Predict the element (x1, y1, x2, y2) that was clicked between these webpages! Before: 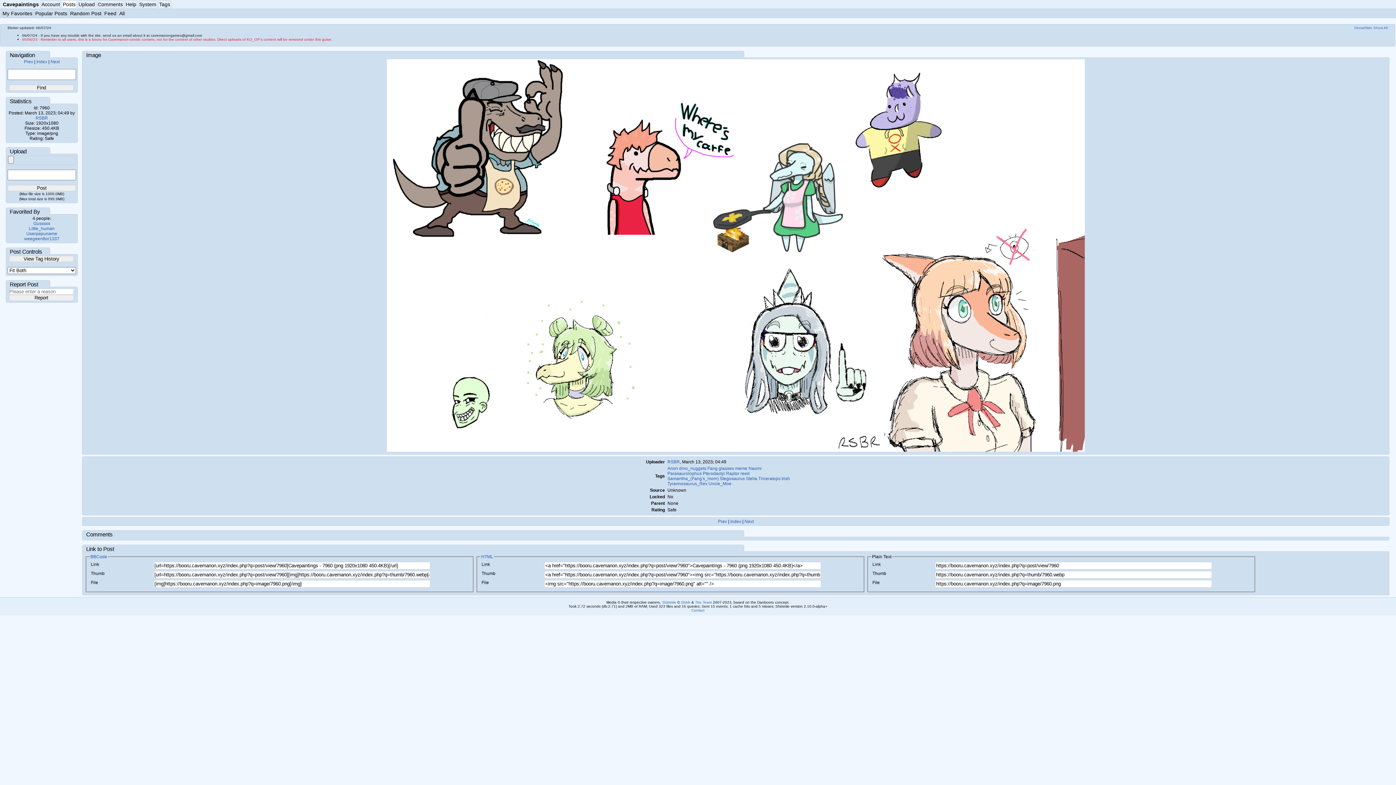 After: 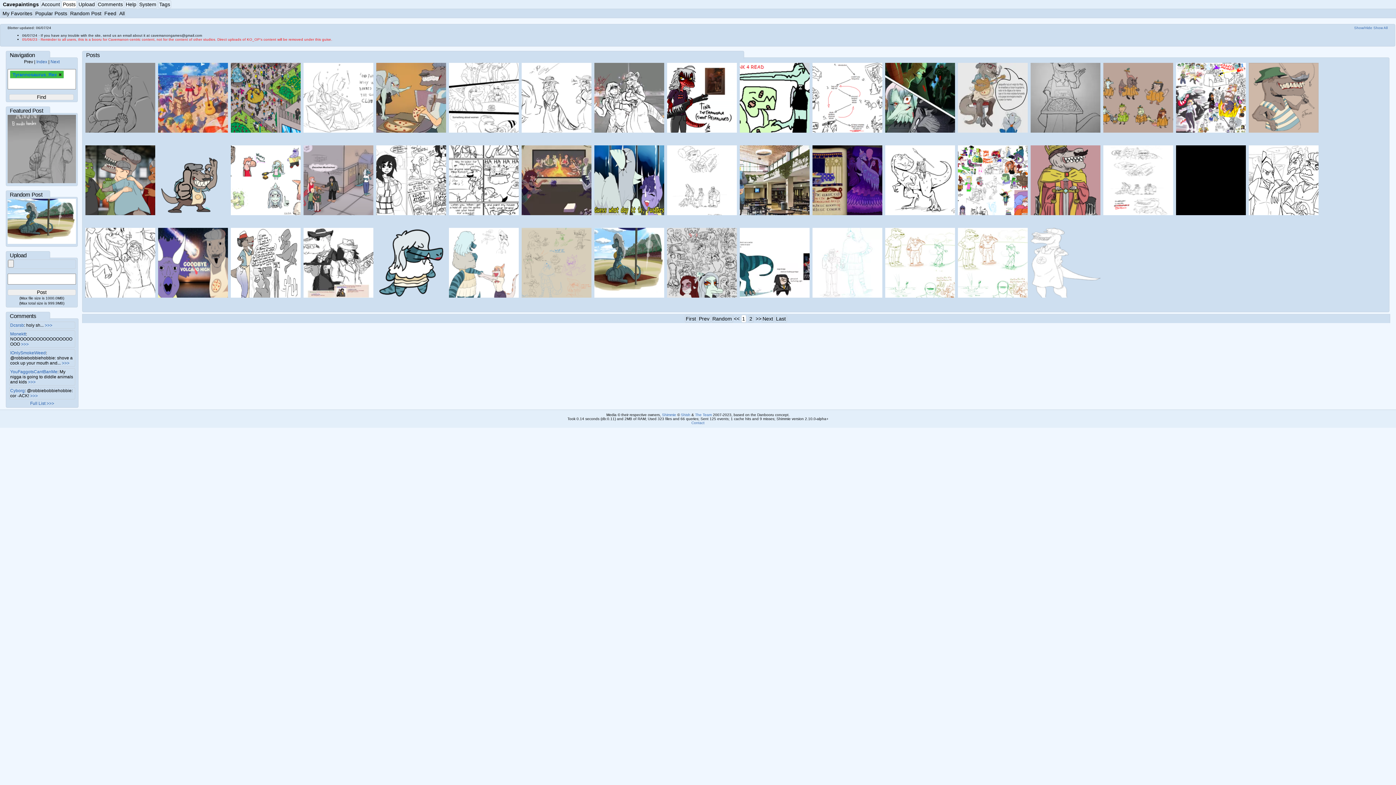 Action: bbox: (667, 481, 707, 486) label: Tyrannosaurus_Rex